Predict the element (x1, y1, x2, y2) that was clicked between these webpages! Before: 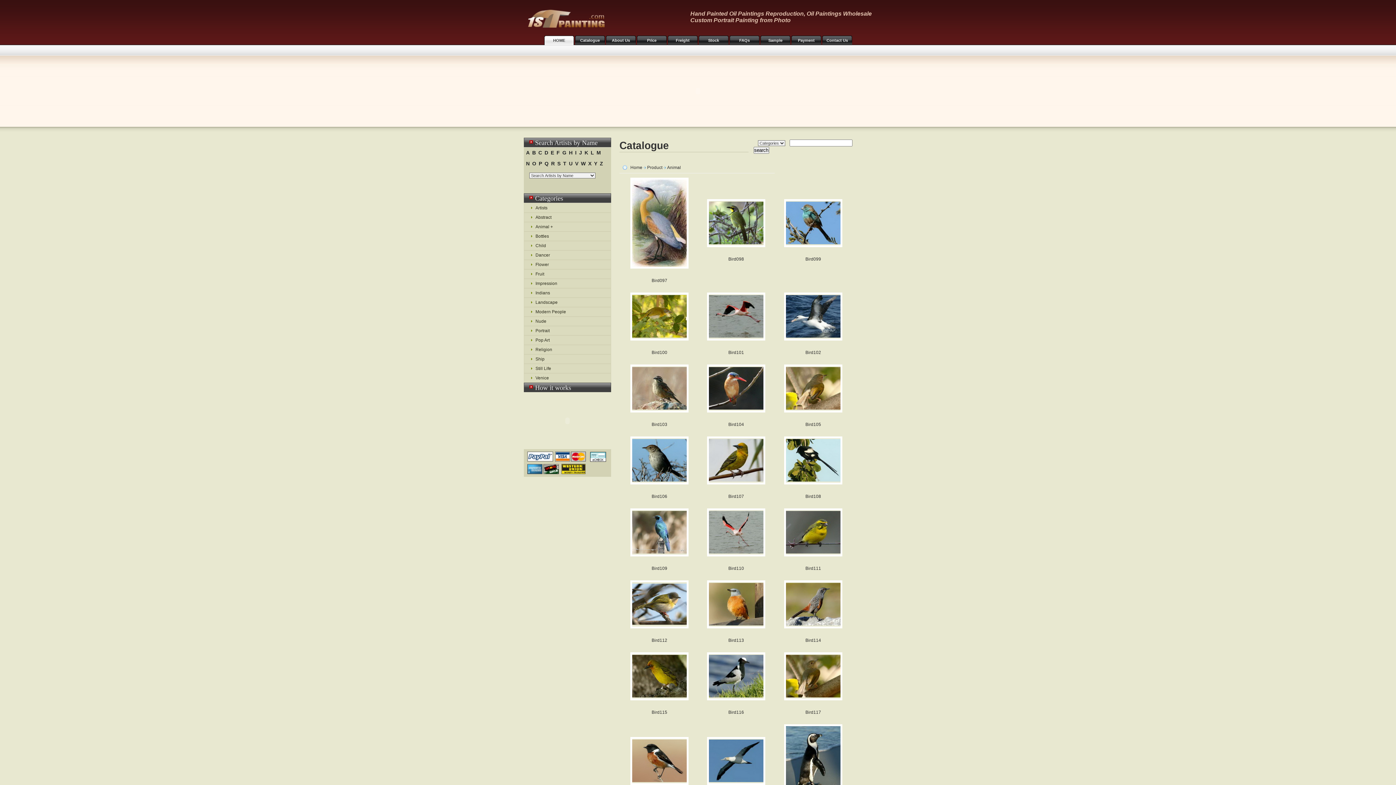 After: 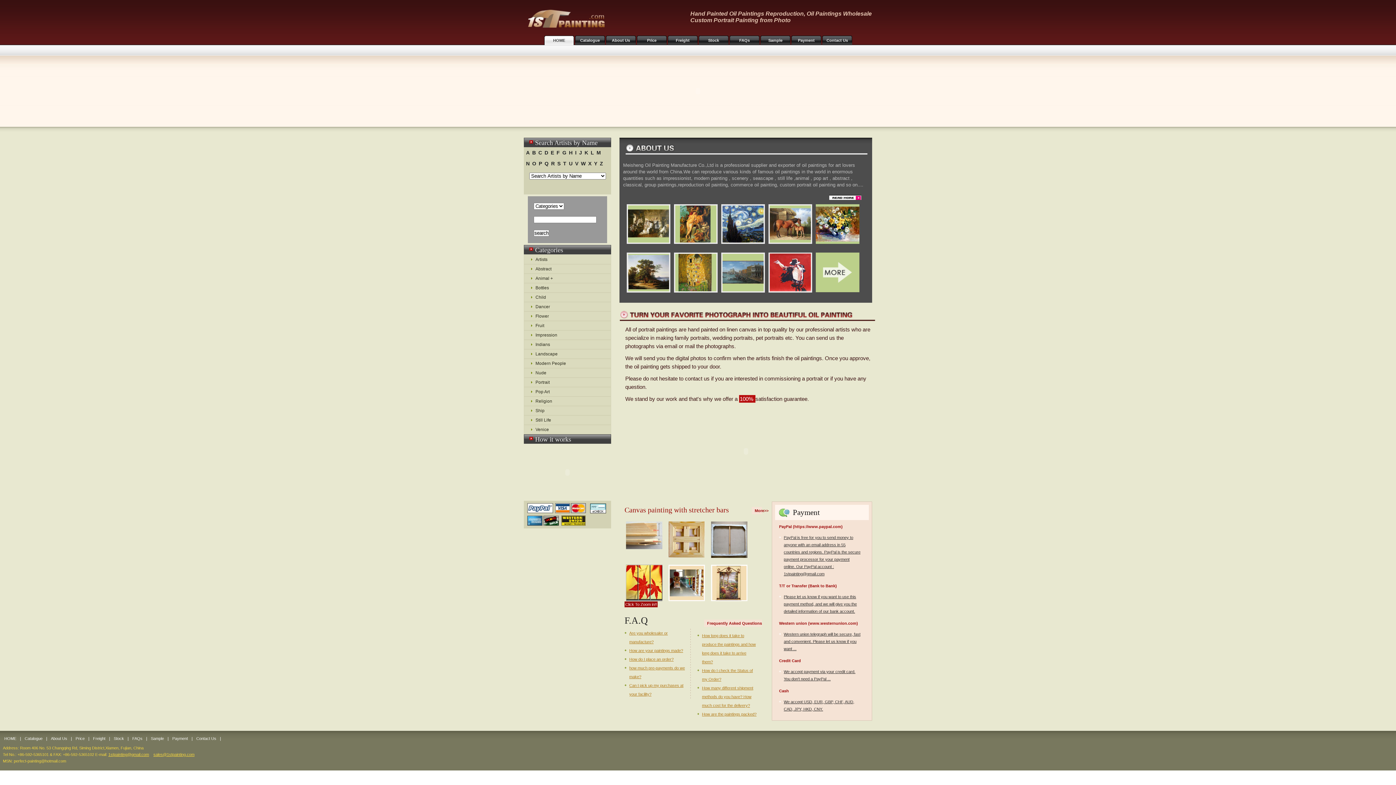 Action: label: HOME bbox: (544, 35, 574, 45)